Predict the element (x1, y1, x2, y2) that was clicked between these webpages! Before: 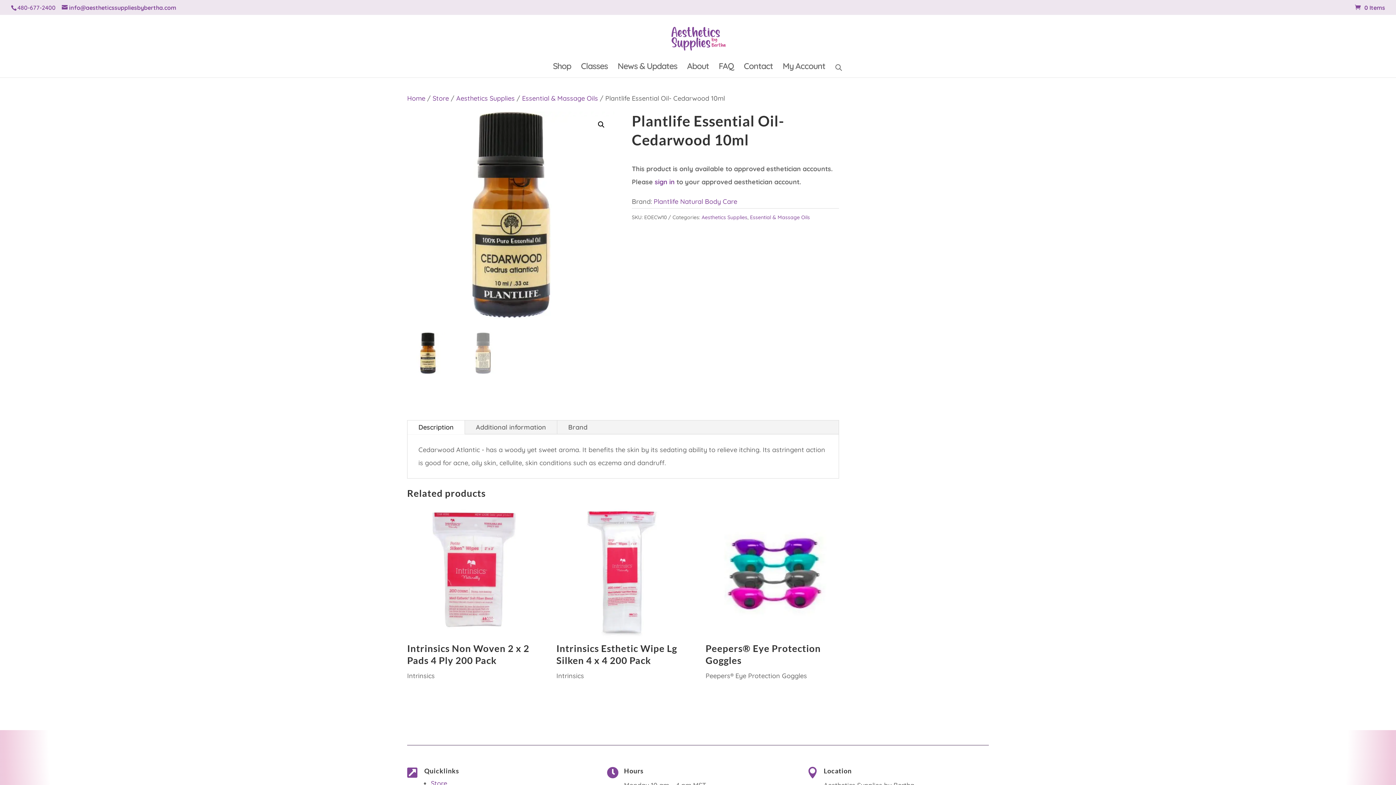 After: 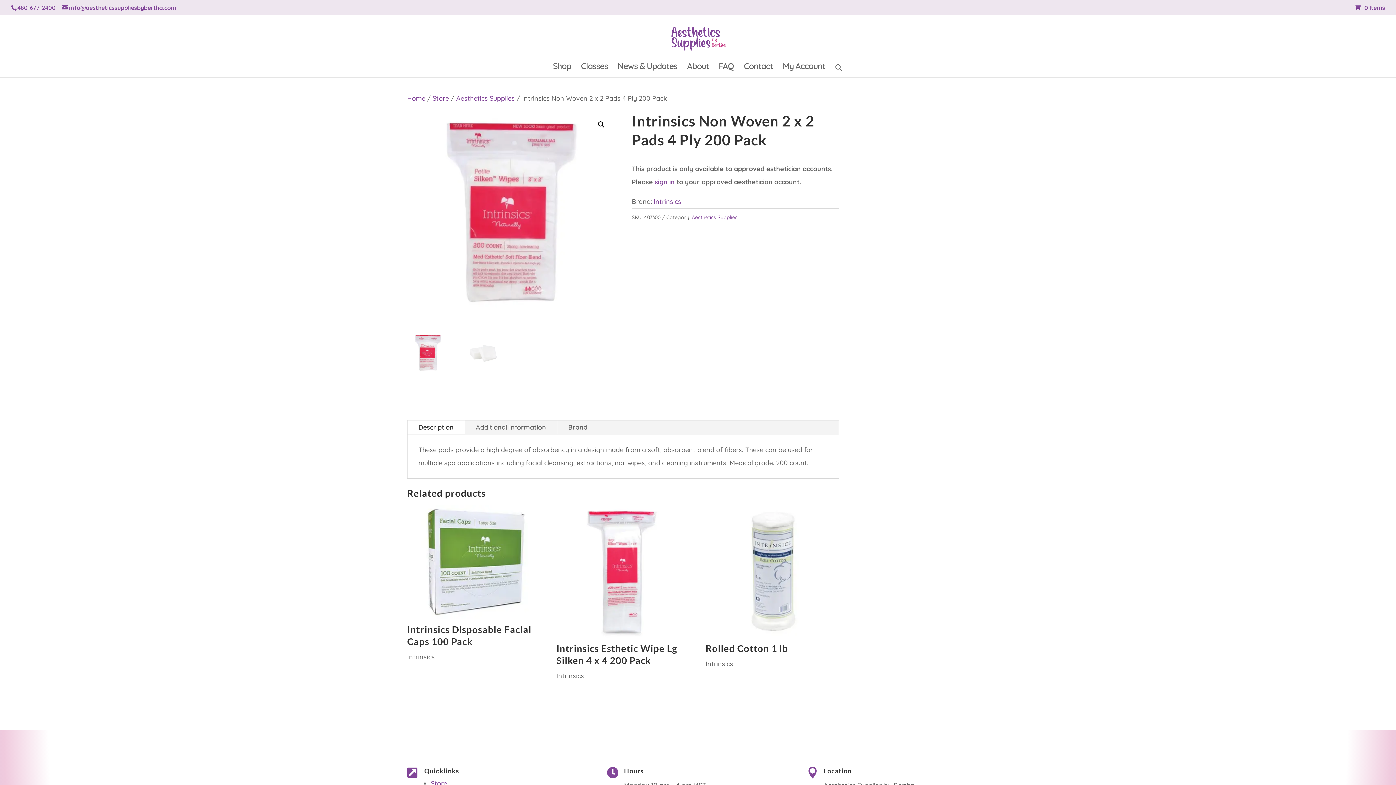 Action: bbox: (407, 505, 540, 671) label: Intrinsics Non Woven 2 x 2 Pads 4 Ply 200 Pack